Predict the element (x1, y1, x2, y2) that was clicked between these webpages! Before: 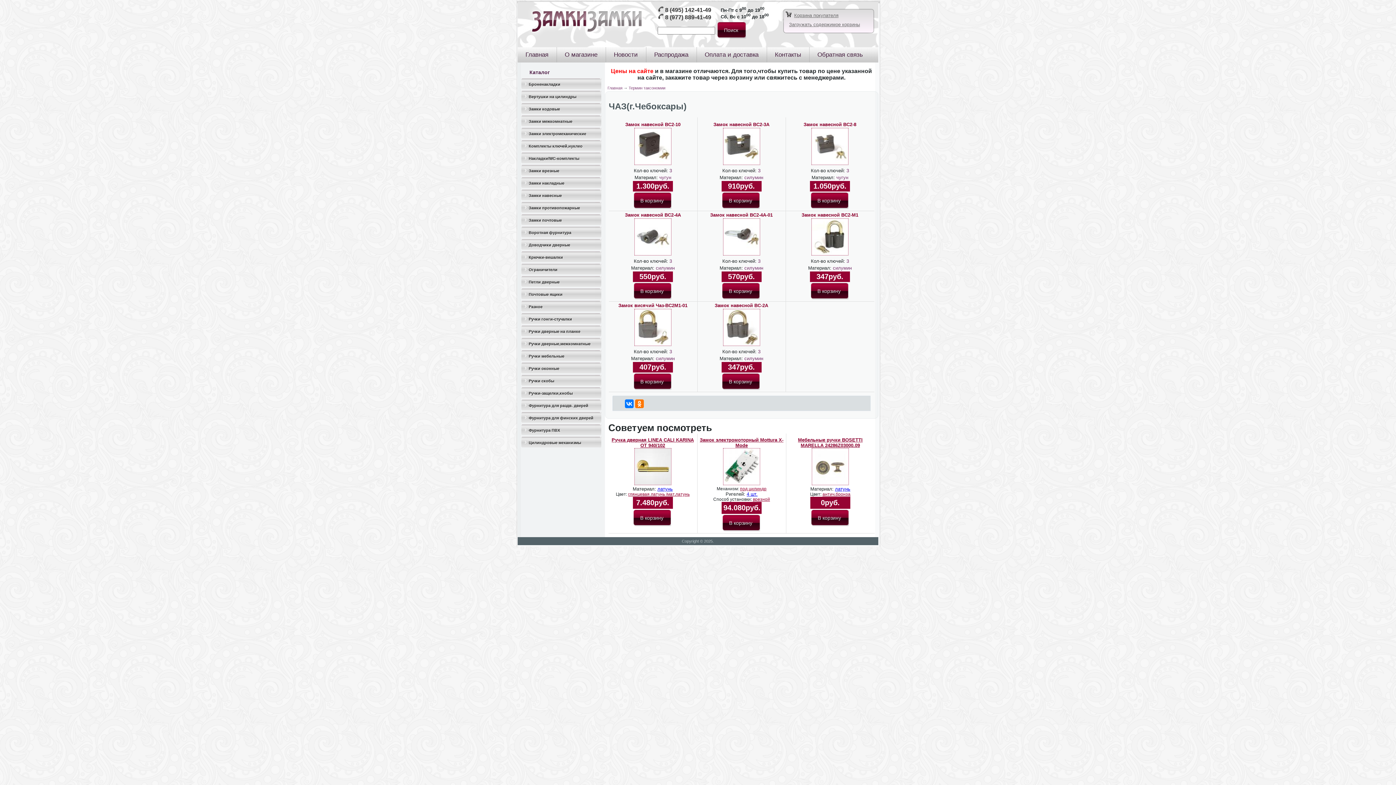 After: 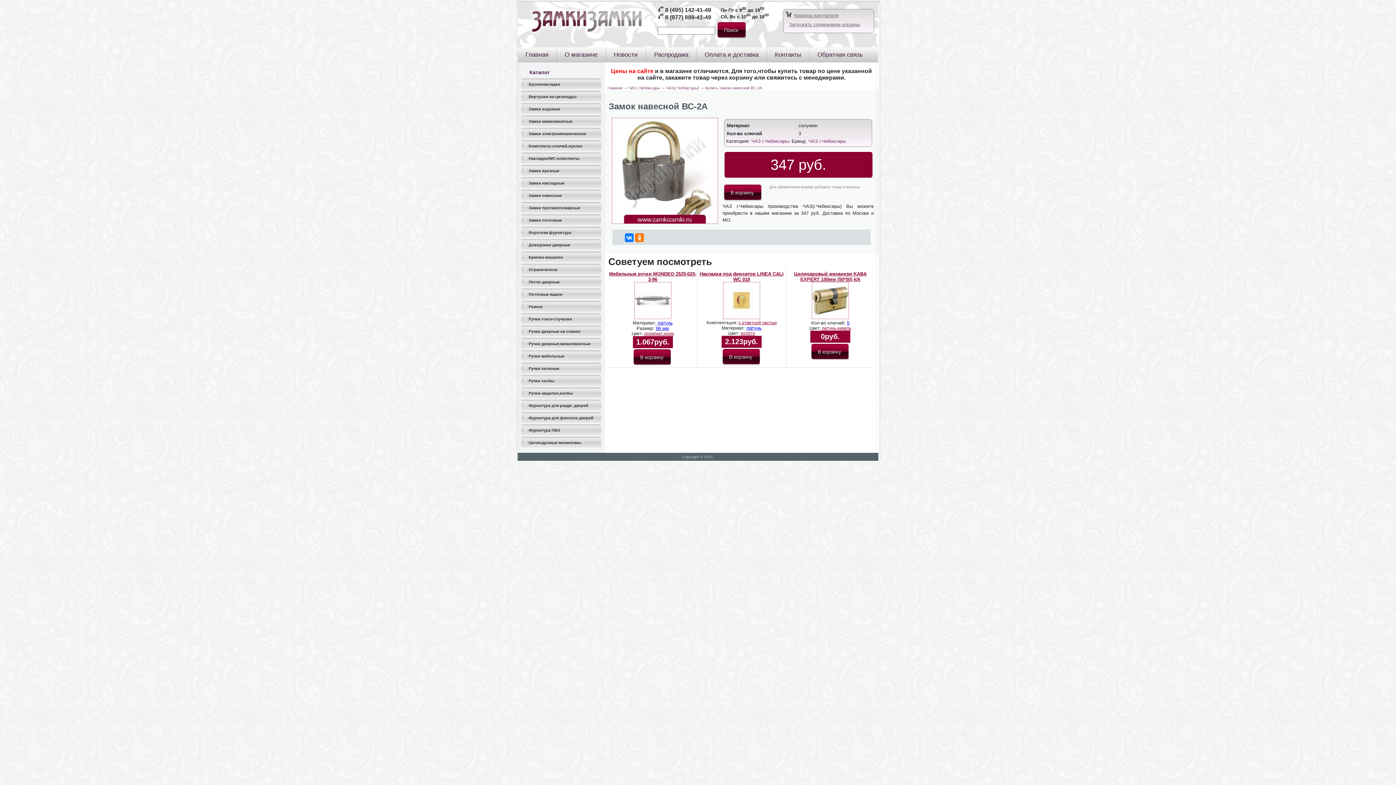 Action: bbox: (723, 342, 760, 347)